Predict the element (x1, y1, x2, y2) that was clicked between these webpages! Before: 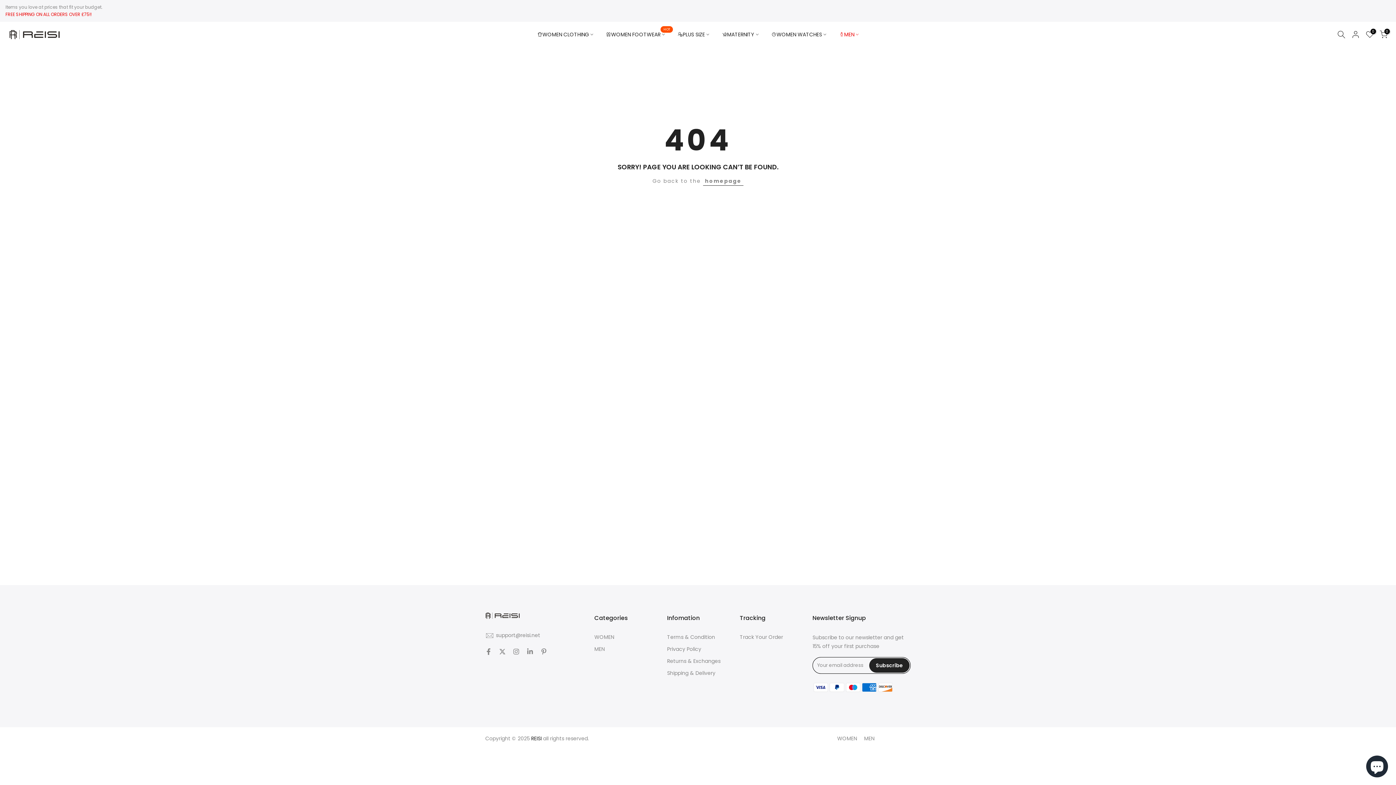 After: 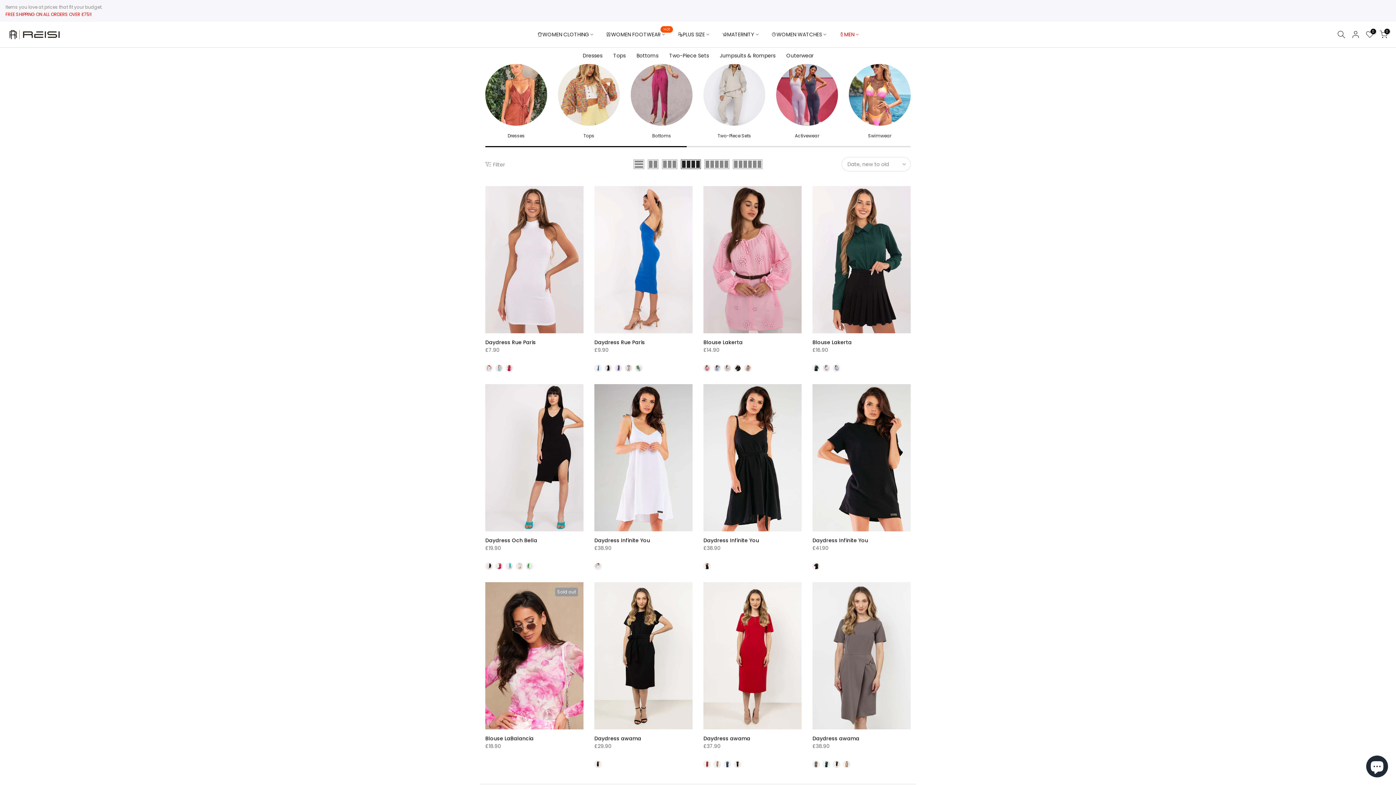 Action: label: WOMEN bbox: (594, 633, 614, 641)